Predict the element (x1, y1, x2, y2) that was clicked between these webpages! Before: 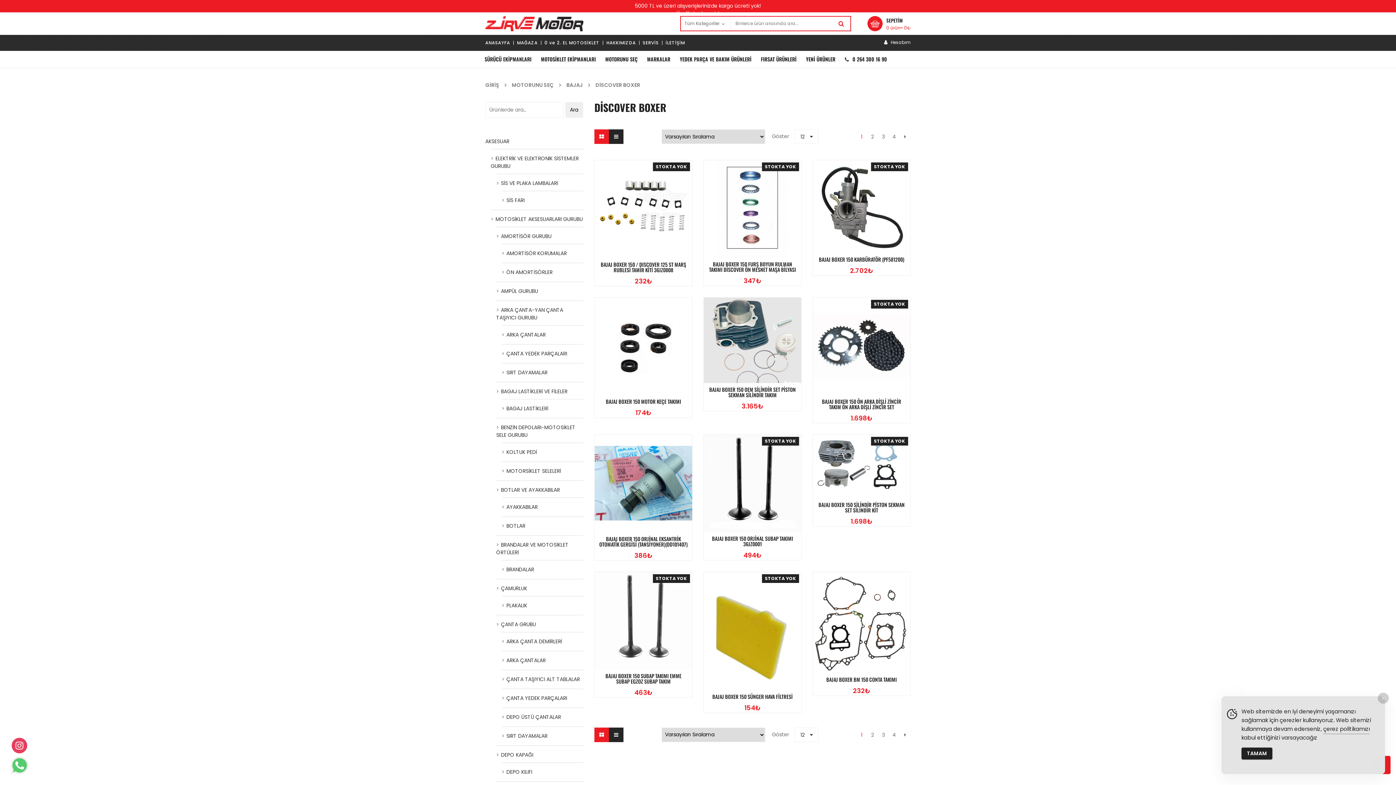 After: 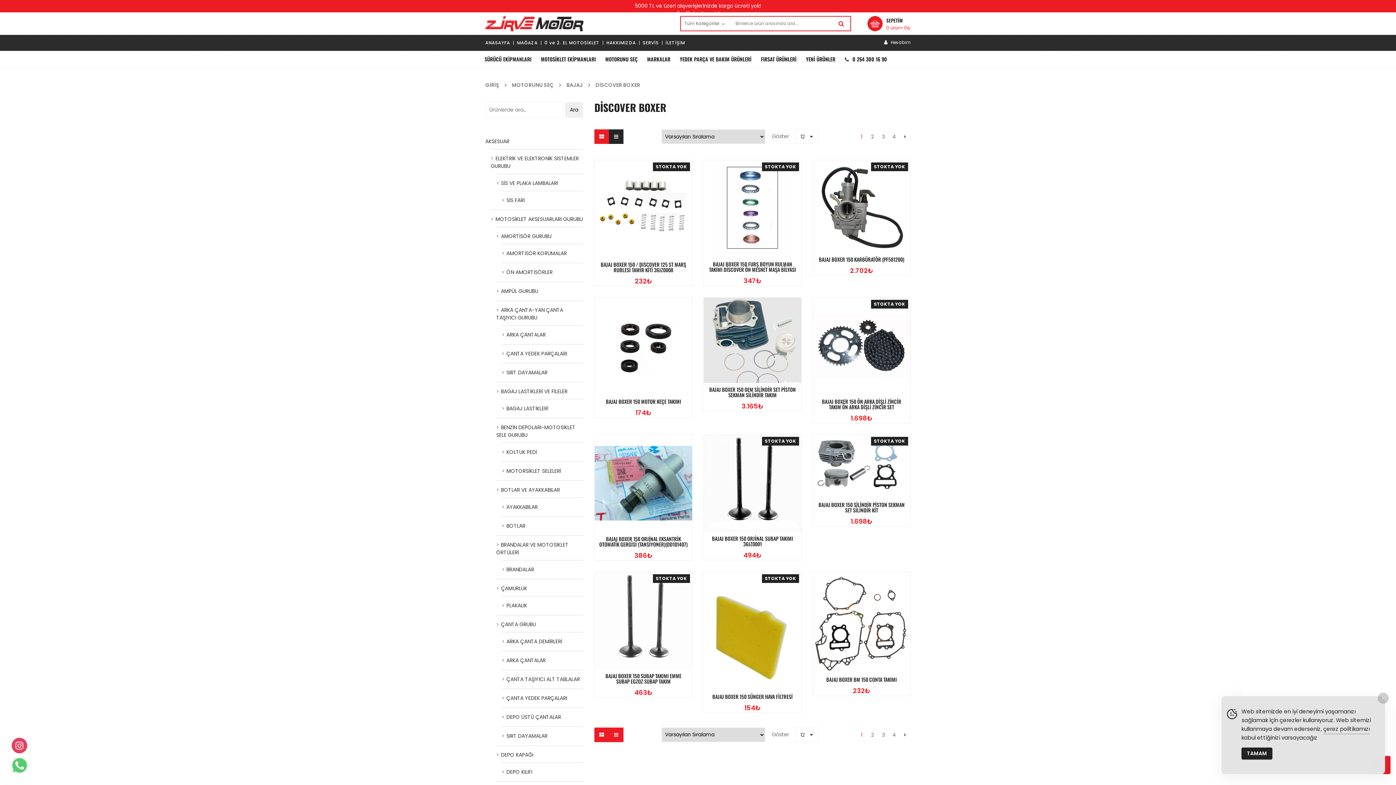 Action: bbox: (609, 727, 623, 742)